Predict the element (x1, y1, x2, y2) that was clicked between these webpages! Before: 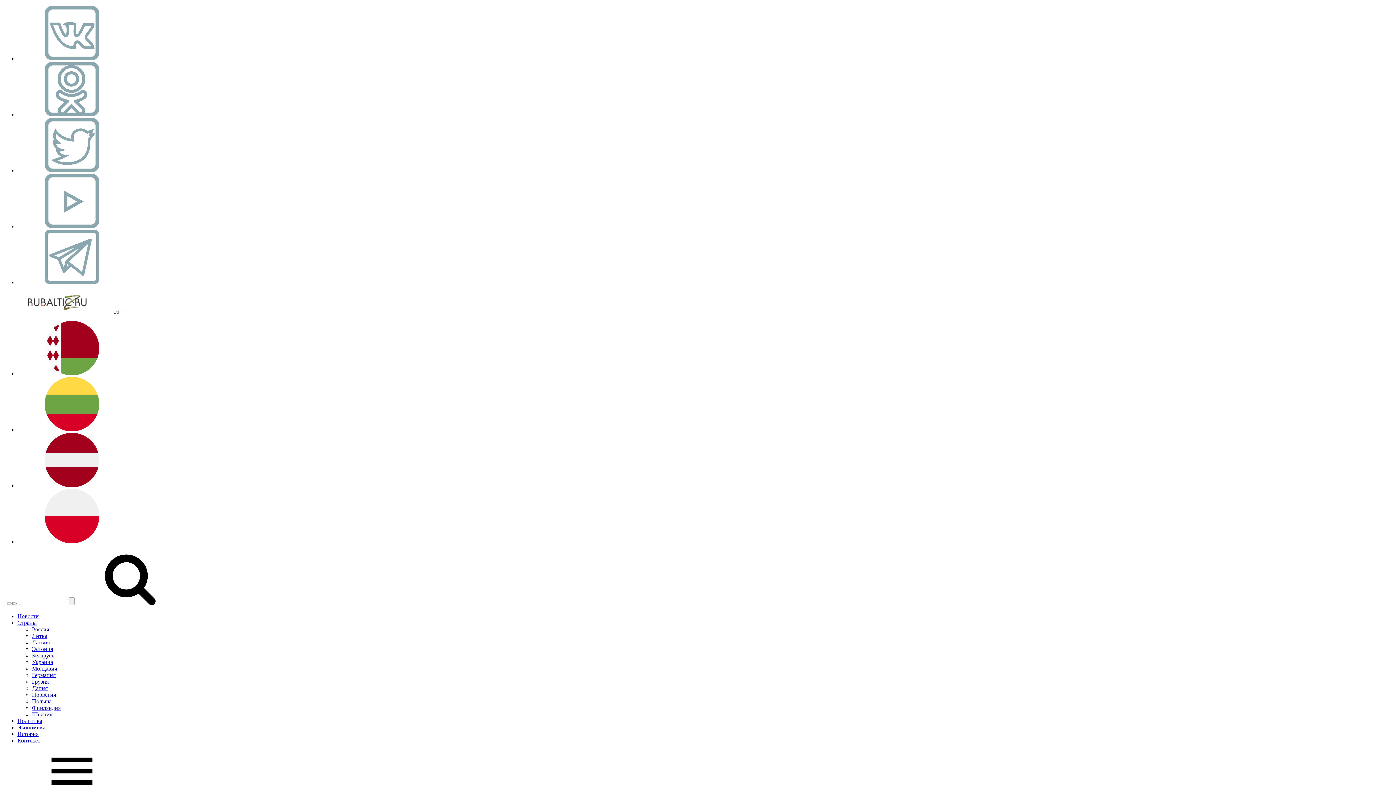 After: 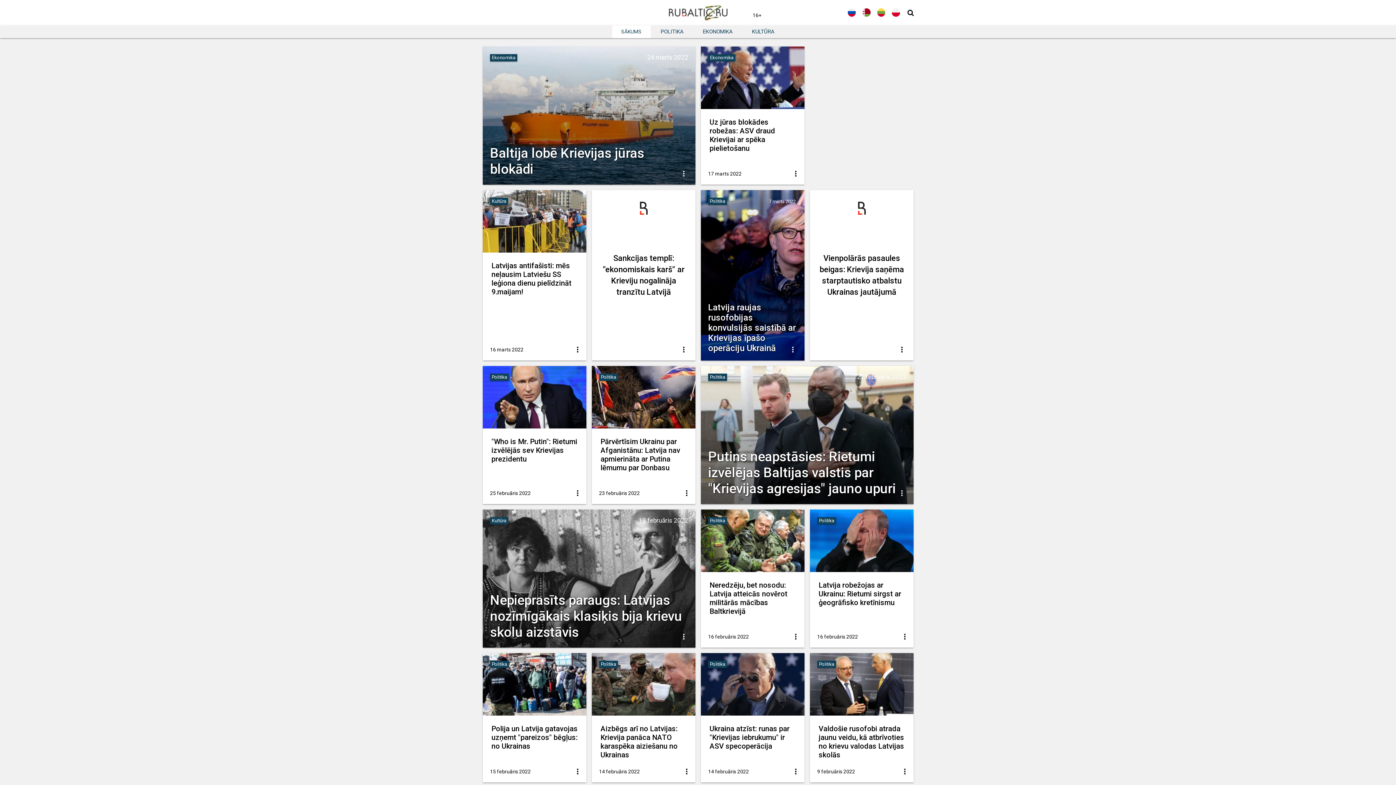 Action: bbox: (17, 482, 126, 488)